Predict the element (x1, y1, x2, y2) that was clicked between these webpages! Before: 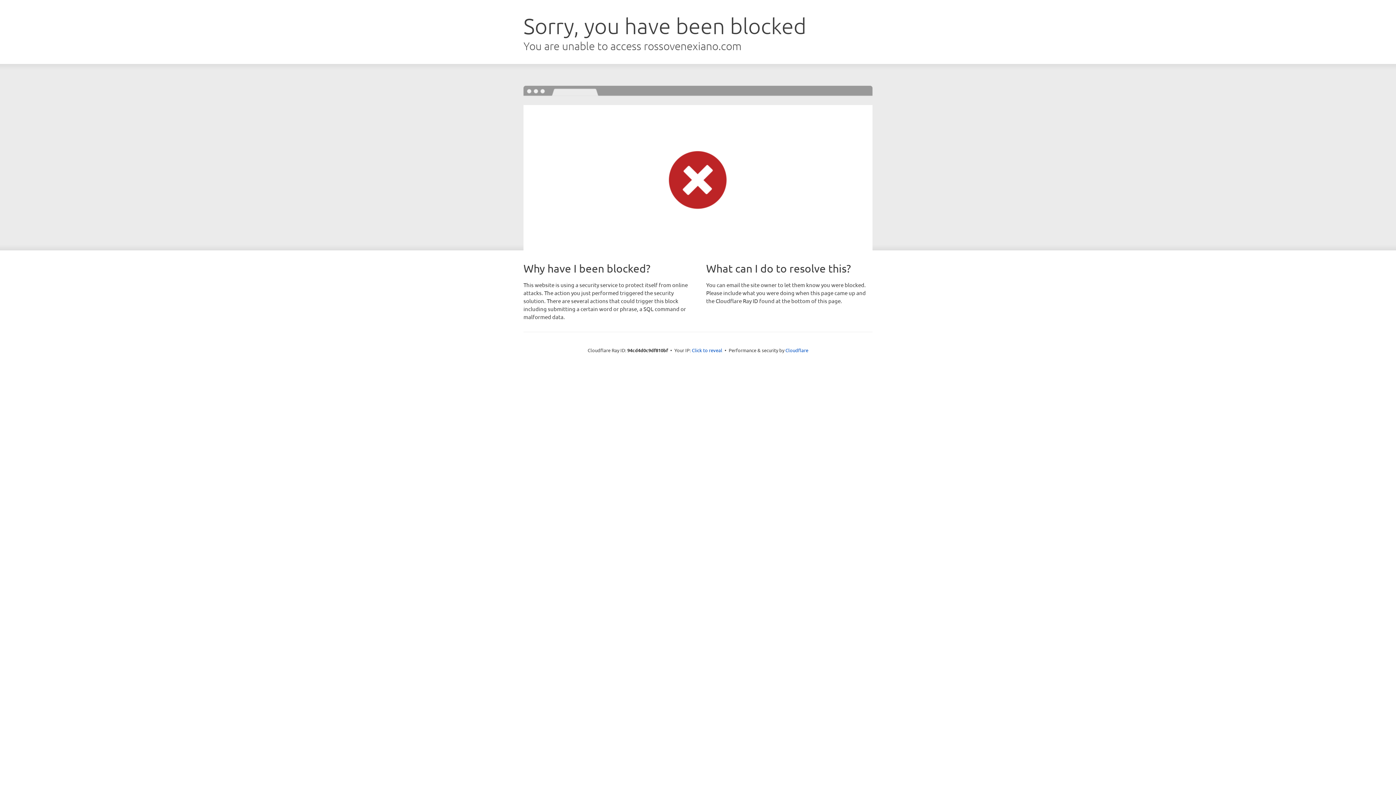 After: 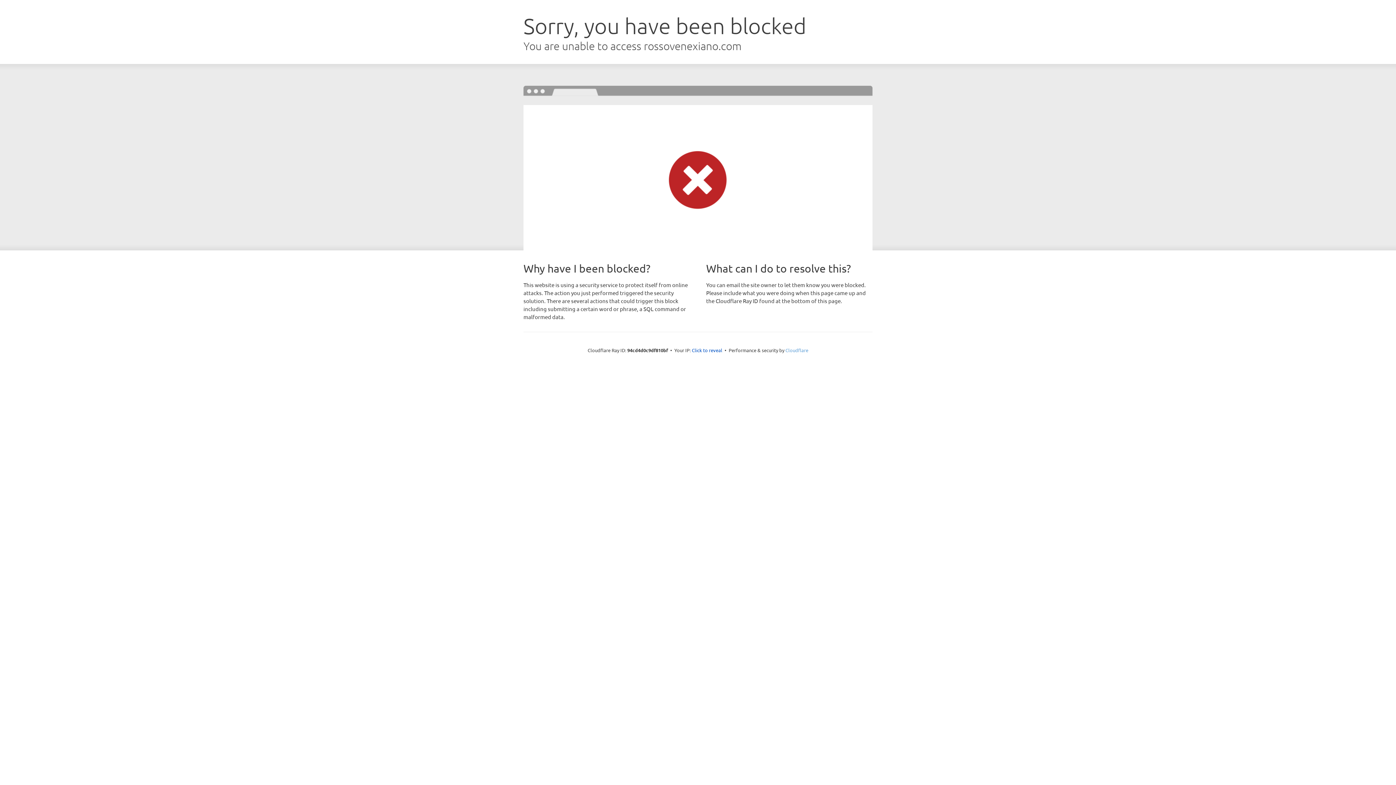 Action: label: Cloudflare bbox: (785, 347, 808, 353)